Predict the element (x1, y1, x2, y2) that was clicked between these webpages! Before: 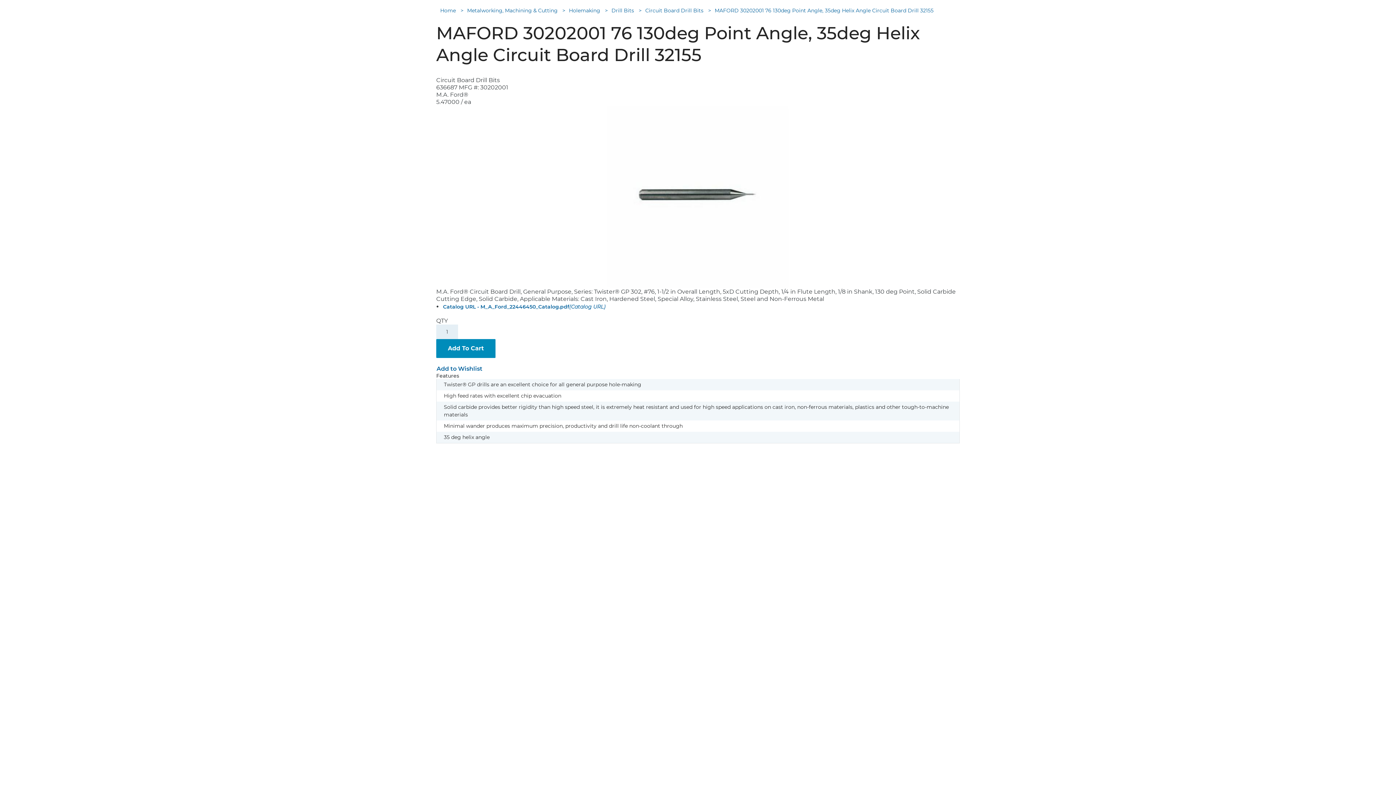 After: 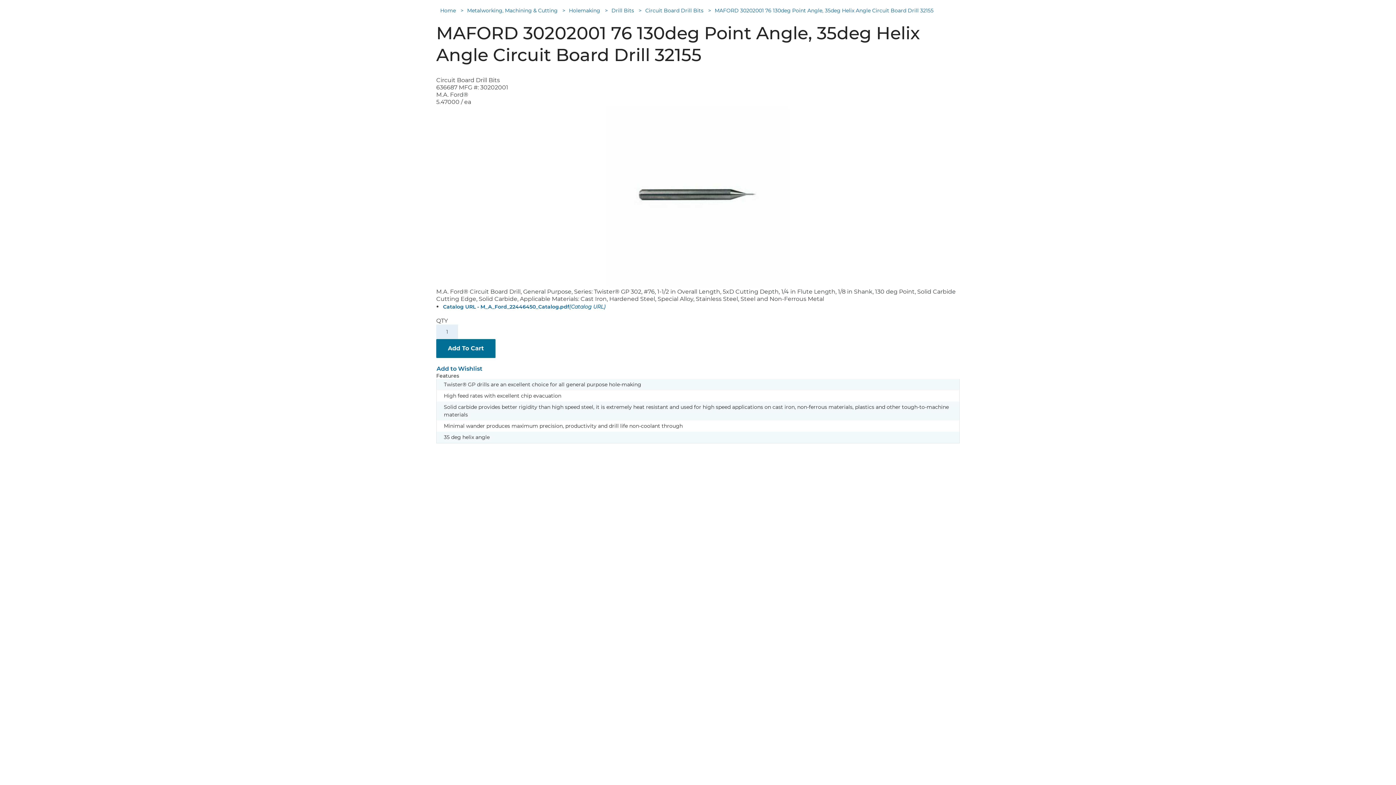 Action: label: Add To Cart bbox: (436, 339, 495, 358)